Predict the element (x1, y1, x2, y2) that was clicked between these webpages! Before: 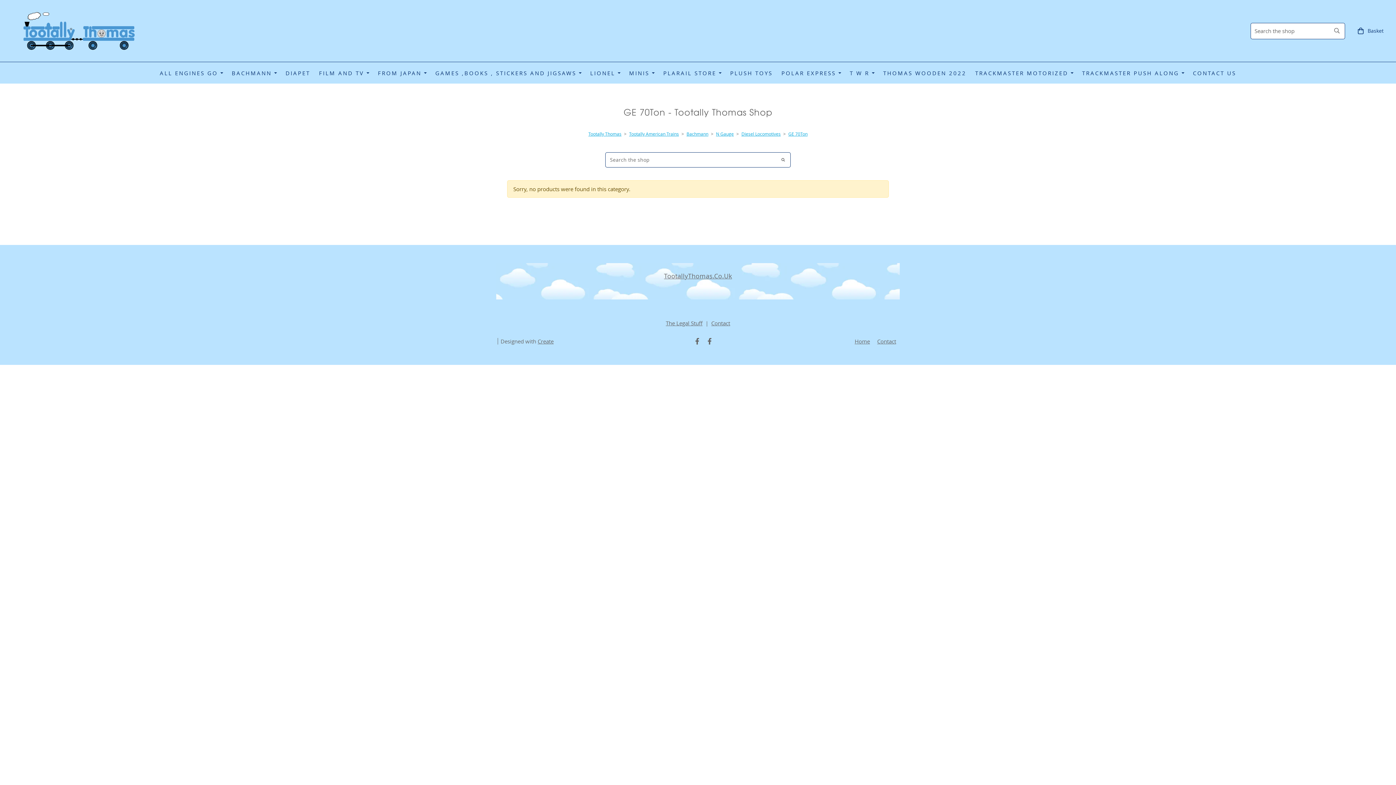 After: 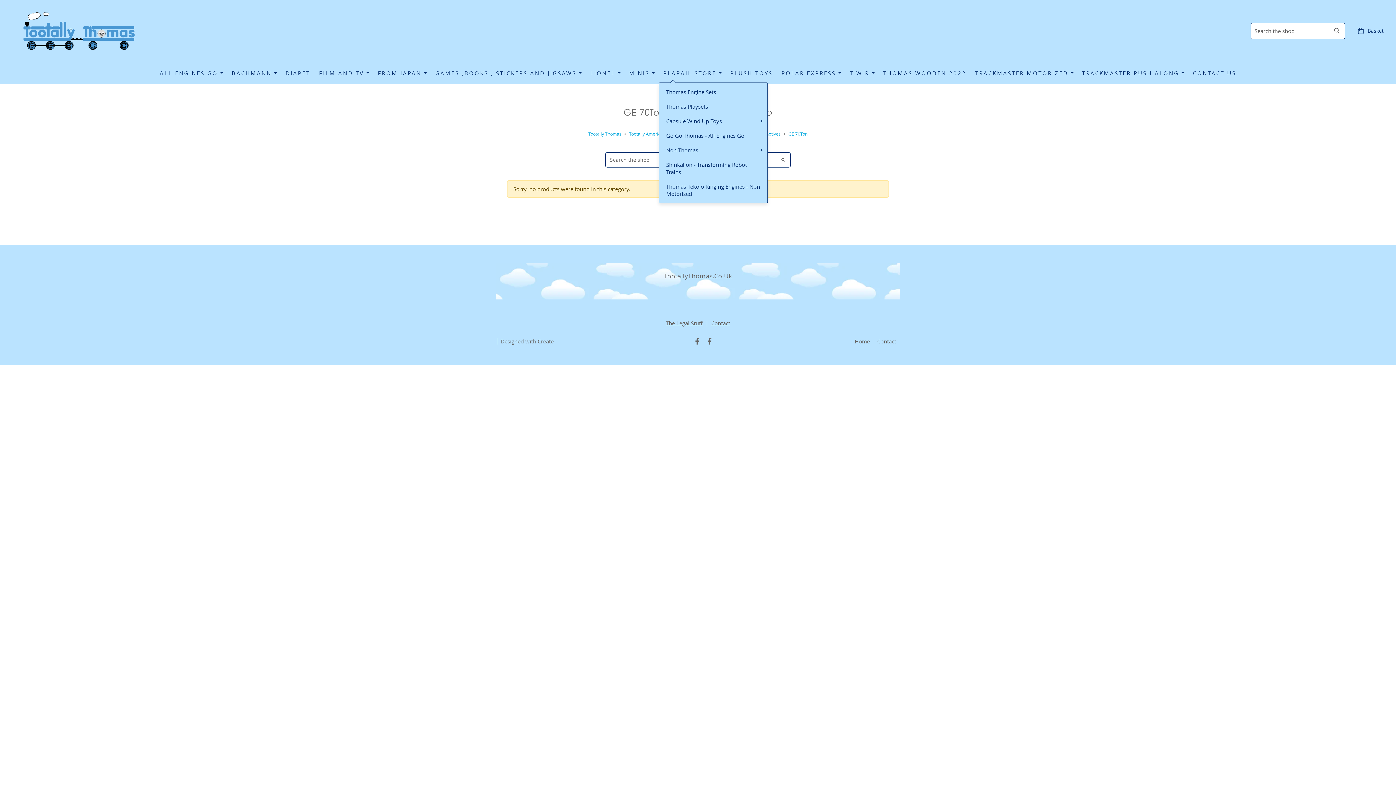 Action: label: PLARAIL STORE bbox: (659, 64, 726, 80)